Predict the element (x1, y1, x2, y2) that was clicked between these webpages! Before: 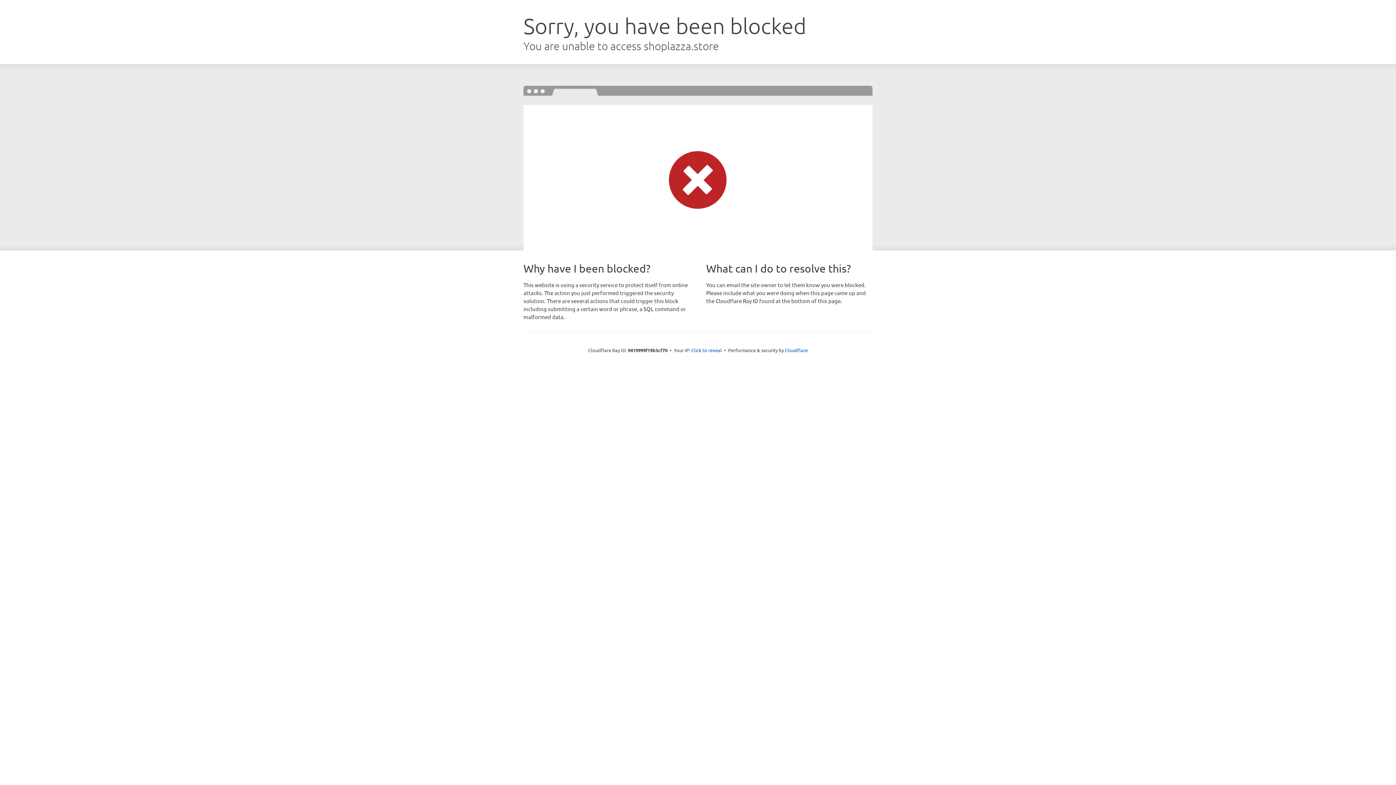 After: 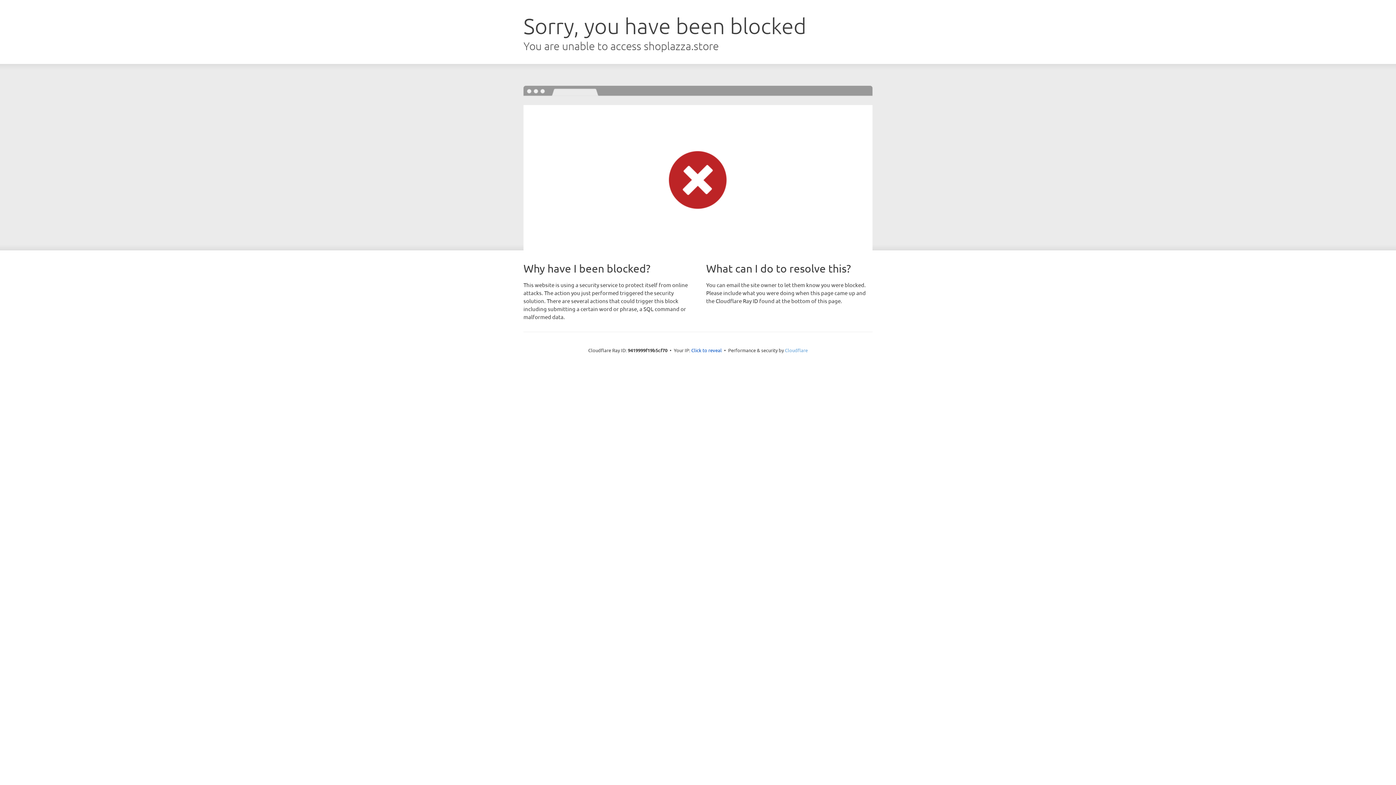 Action: label: Cloudflare bbox: (785, 347, 808, 353)